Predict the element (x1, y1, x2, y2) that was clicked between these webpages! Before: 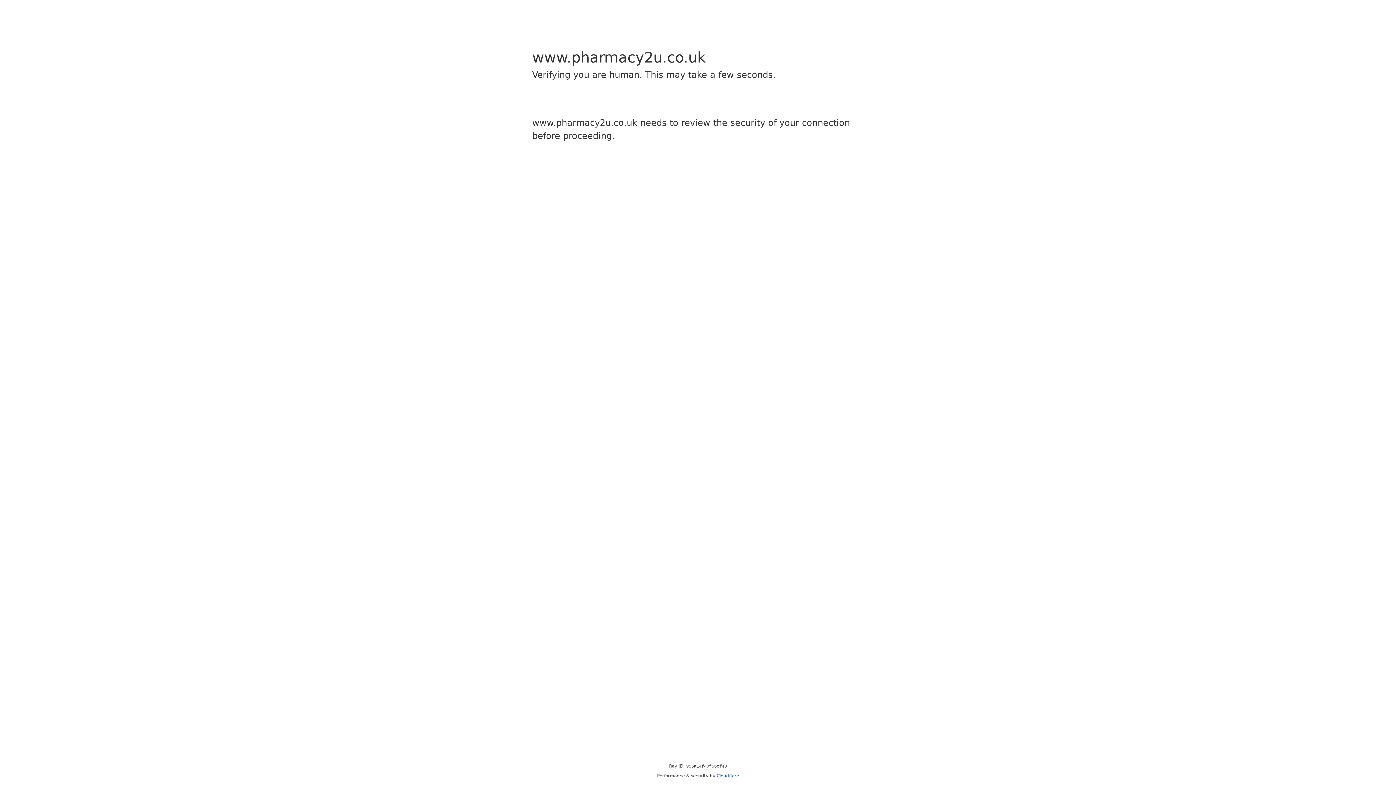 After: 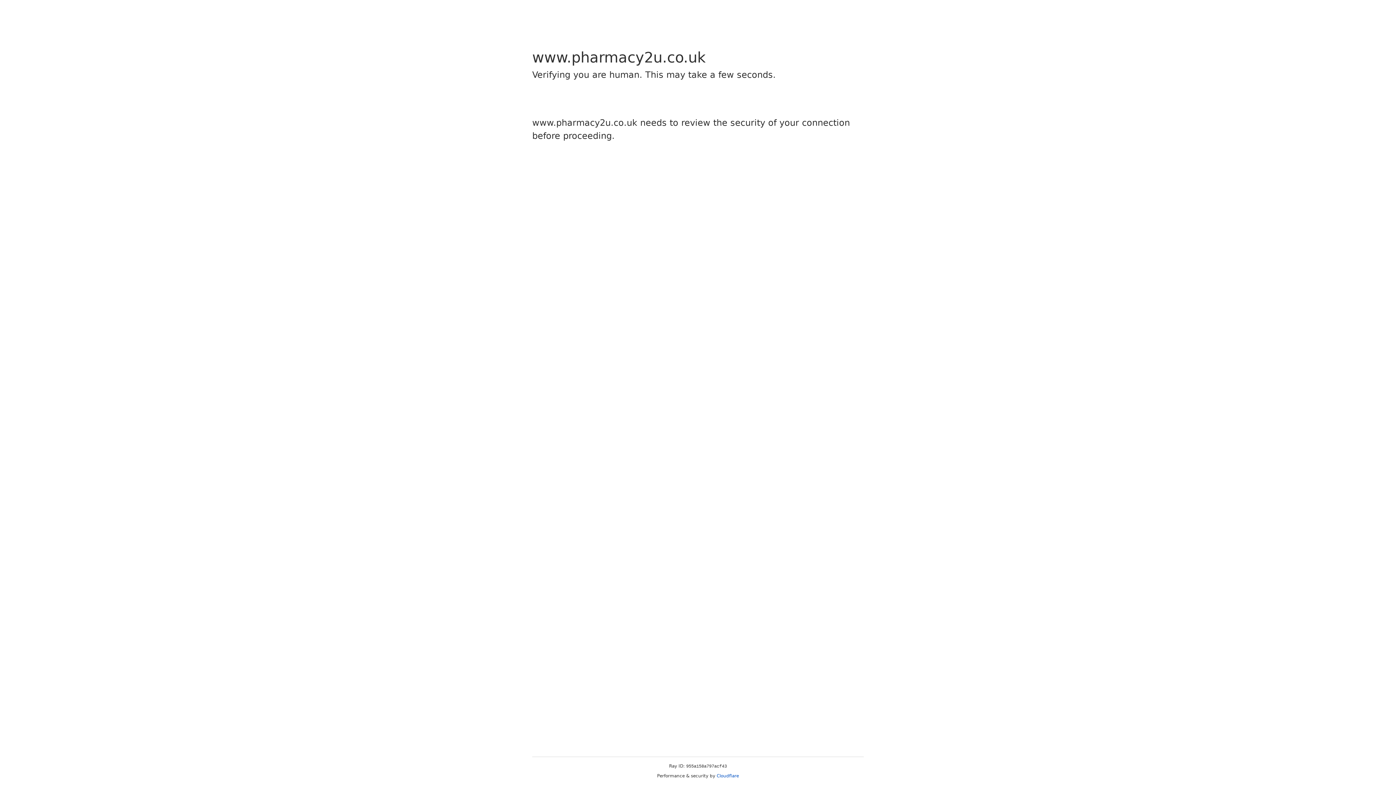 Action: label: Cloudflare bbox: (716, 773, 739, 778)